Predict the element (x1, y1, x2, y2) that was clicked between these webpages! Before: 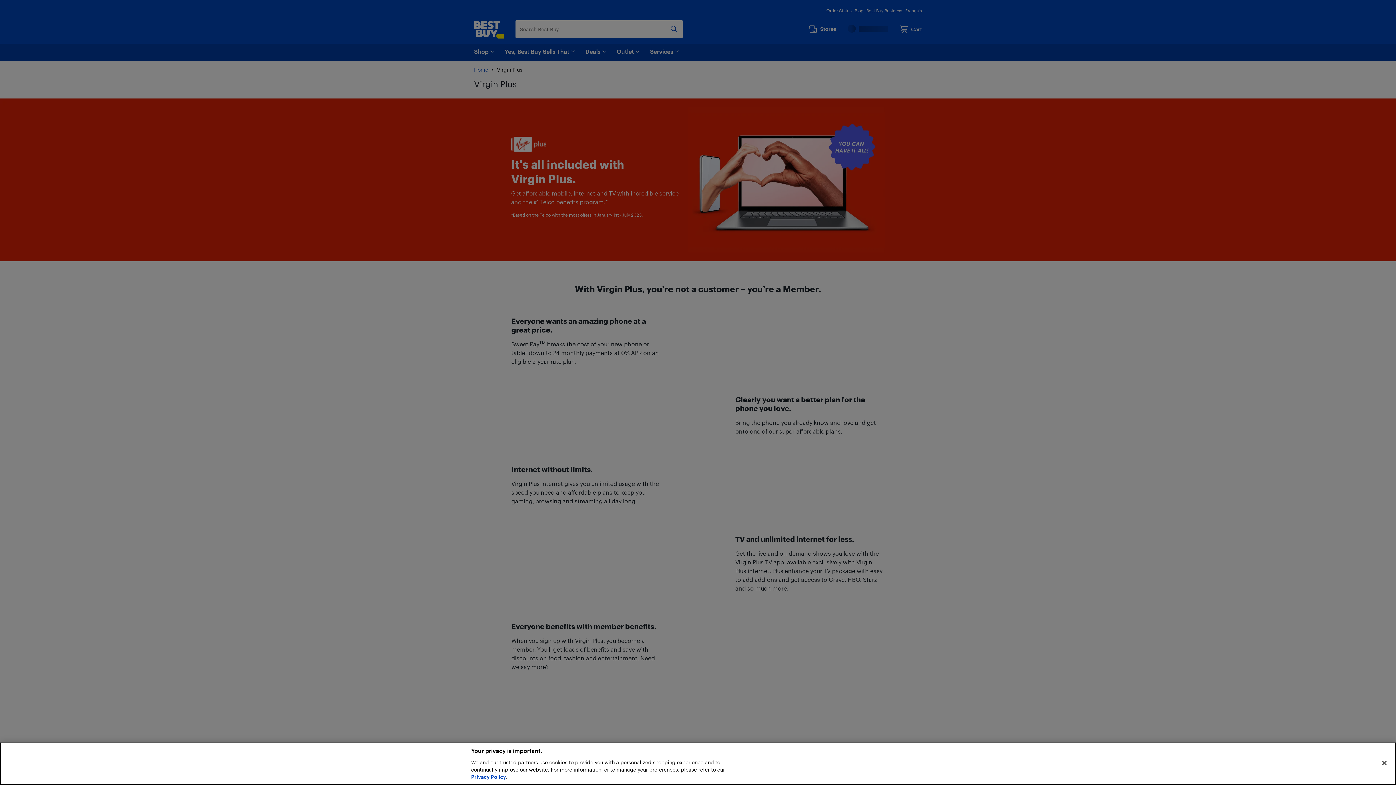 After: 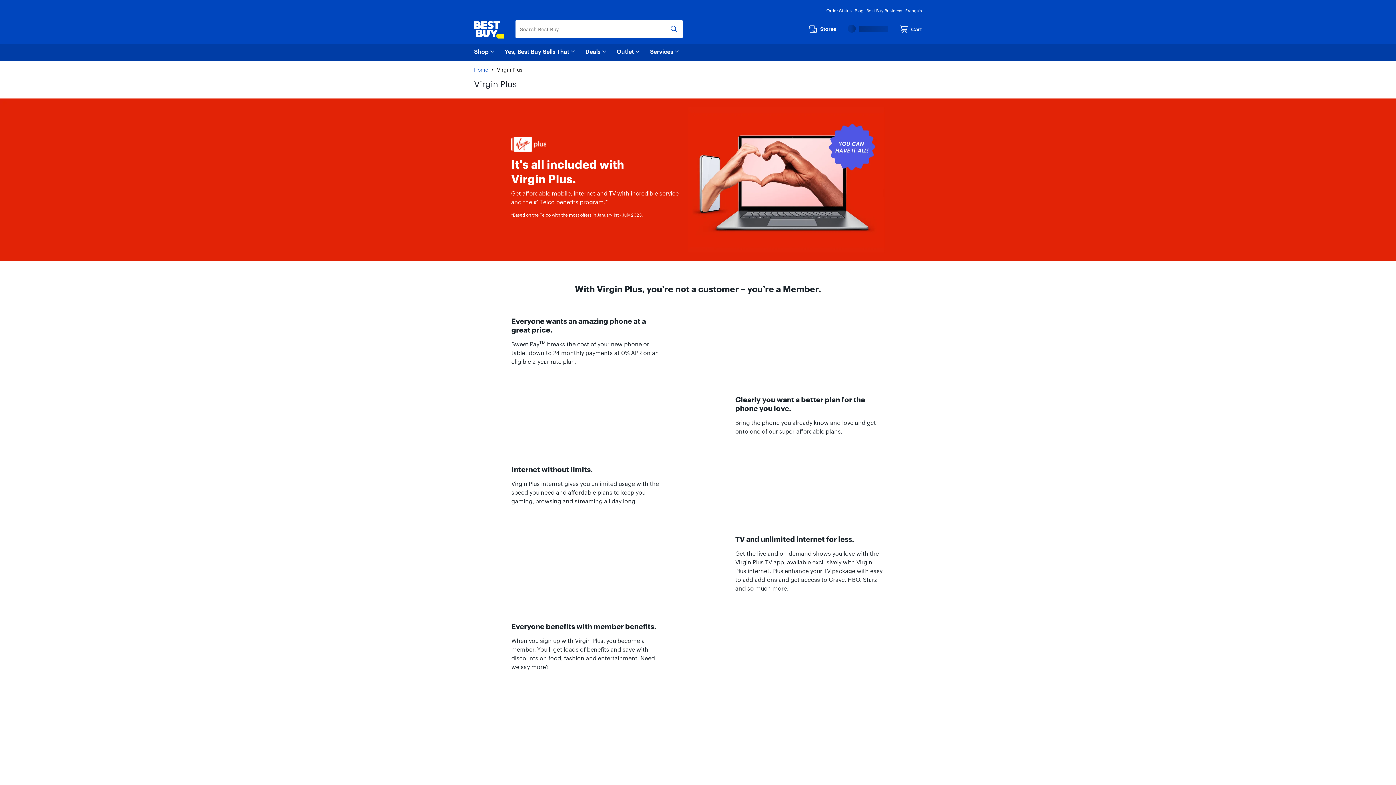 Action: label: Close bbox: (1376, 755, 1392, 771)